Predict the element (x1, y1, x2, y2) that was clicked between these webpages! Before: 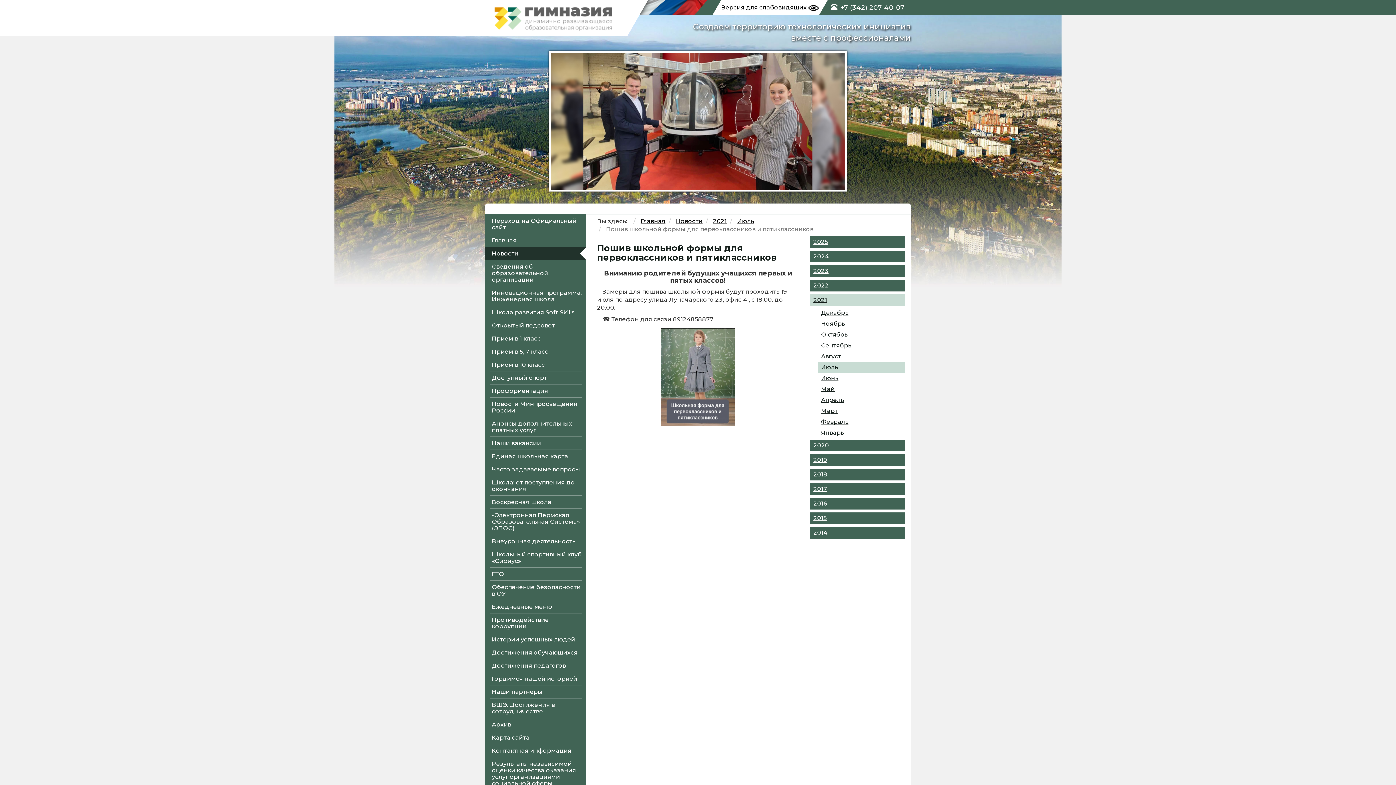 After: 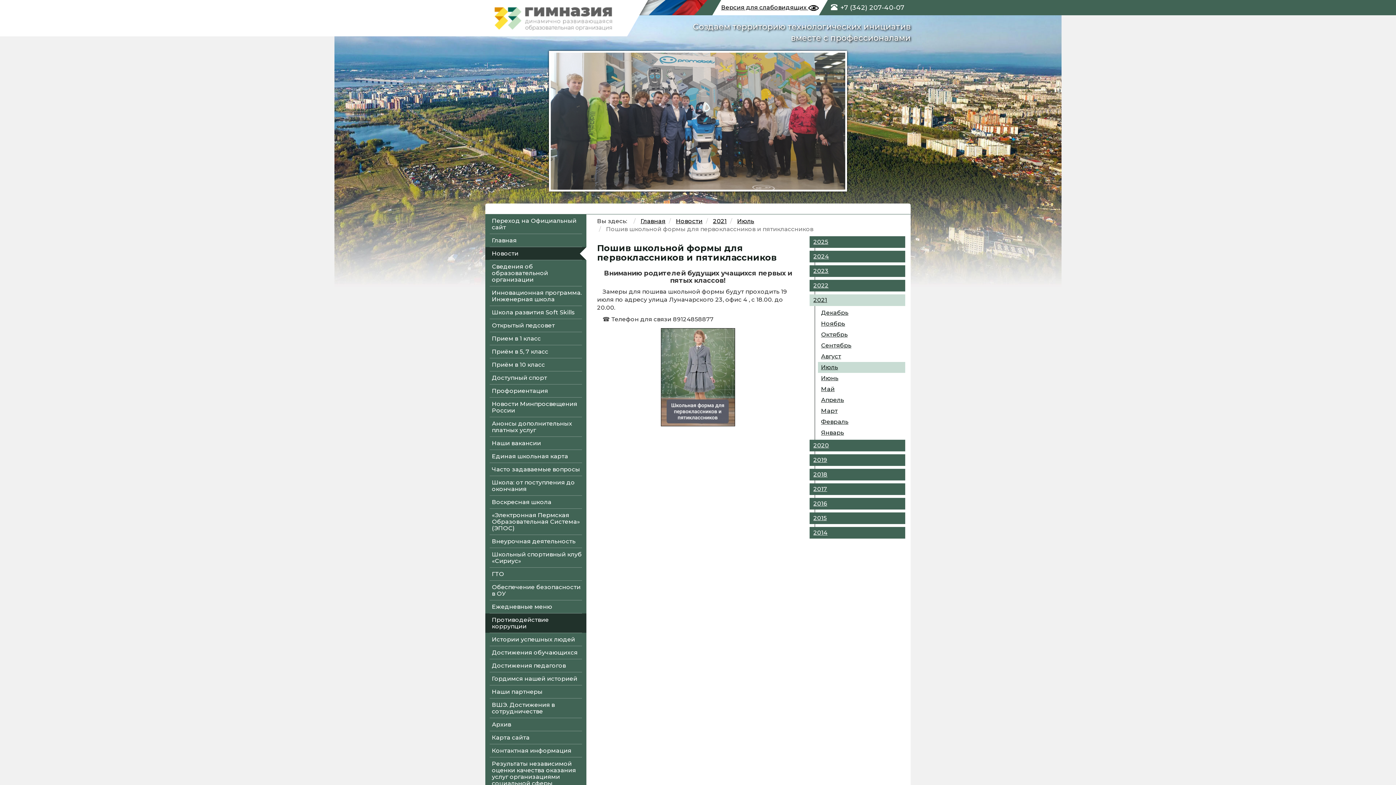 Action: label: Противодействие коррупции bbox: (485, 613, 586, 633)